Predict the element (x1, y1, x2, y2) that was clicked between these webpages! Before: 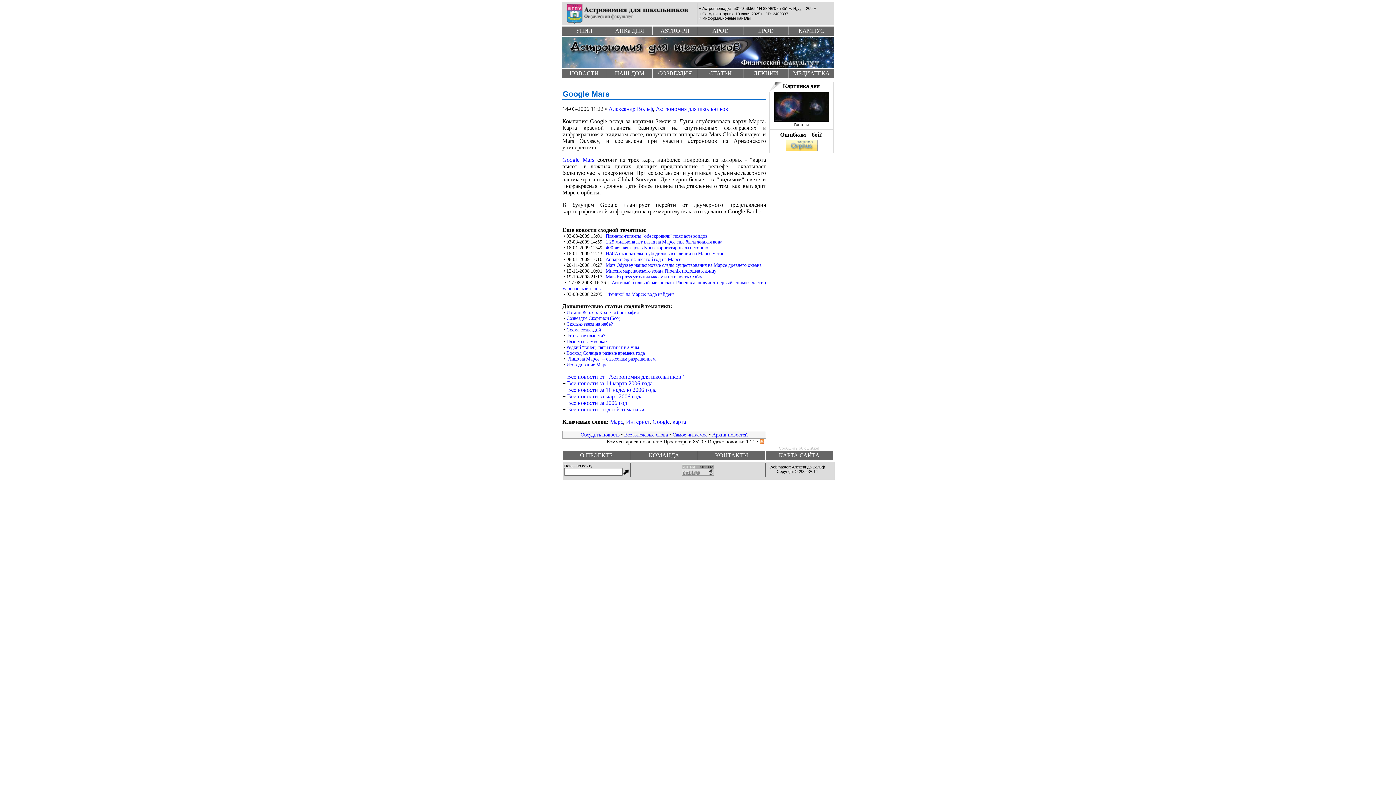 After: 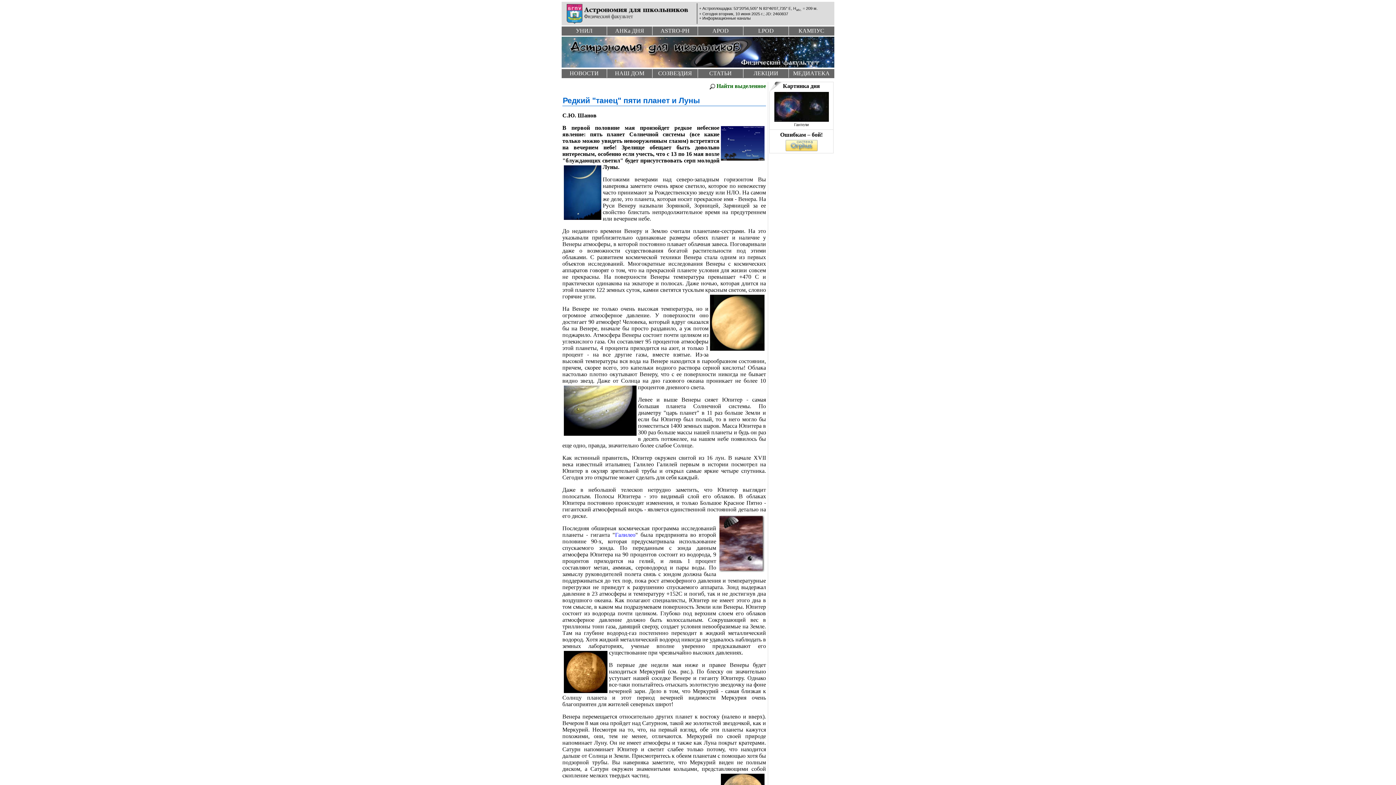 Action: label: Редкий "танец" пяти планет и Луны bbox: (566, 344, 639, 350)